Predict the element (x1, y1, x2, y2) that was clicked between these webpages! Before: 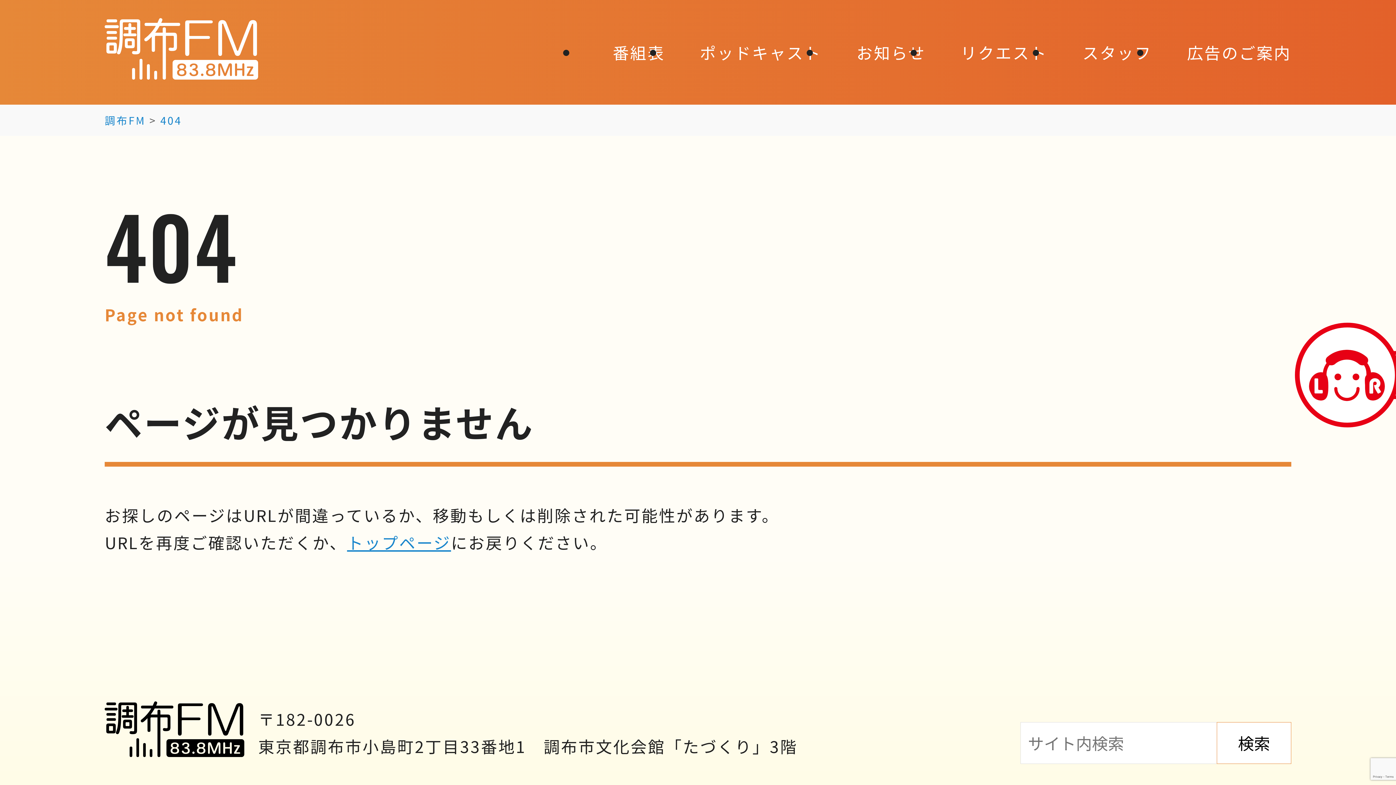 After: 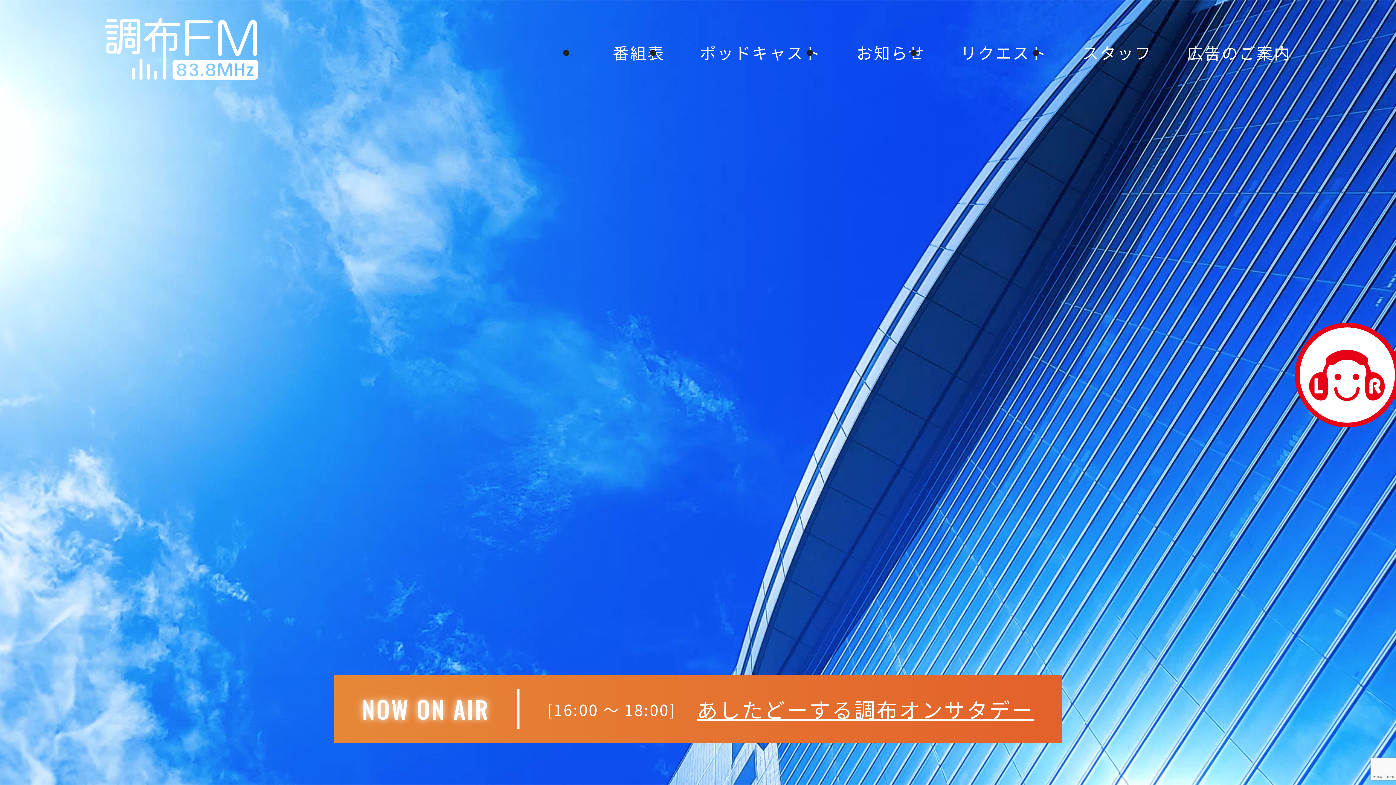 Action: label: 調布FM bbox: (104, 112, 145, 127)